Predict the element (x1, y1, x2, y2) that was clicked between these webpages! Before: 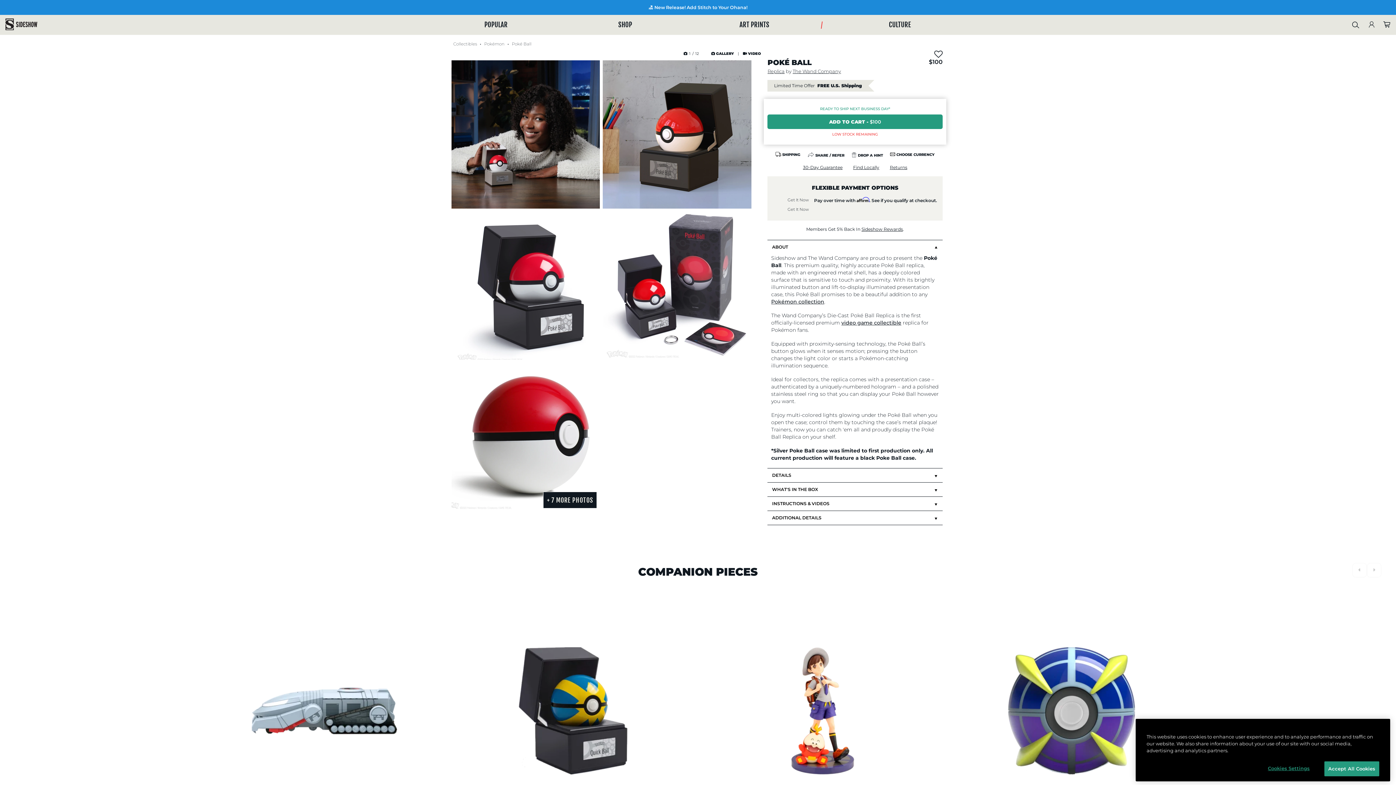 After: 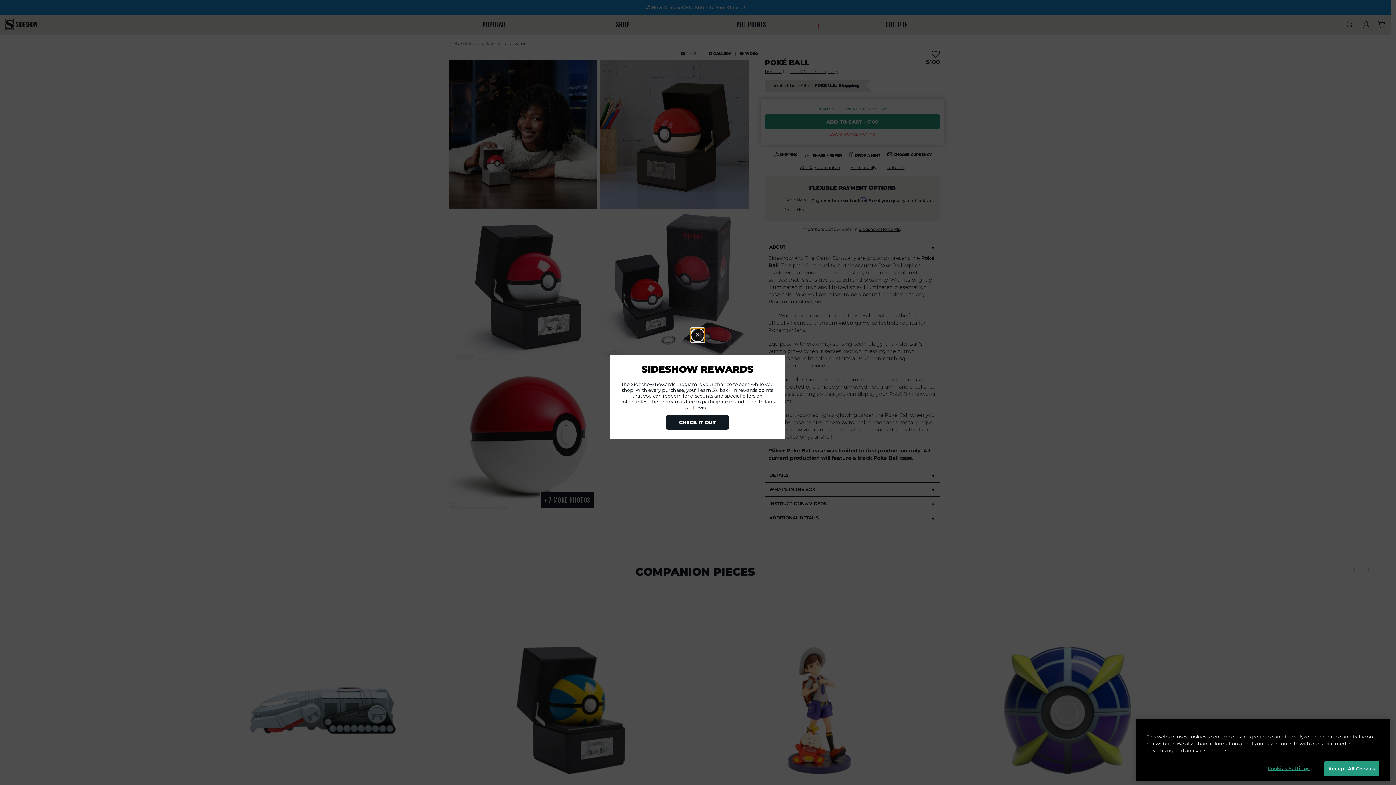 Action: label: Sideshow Rewards bbox: (861, 226, 903, 231)